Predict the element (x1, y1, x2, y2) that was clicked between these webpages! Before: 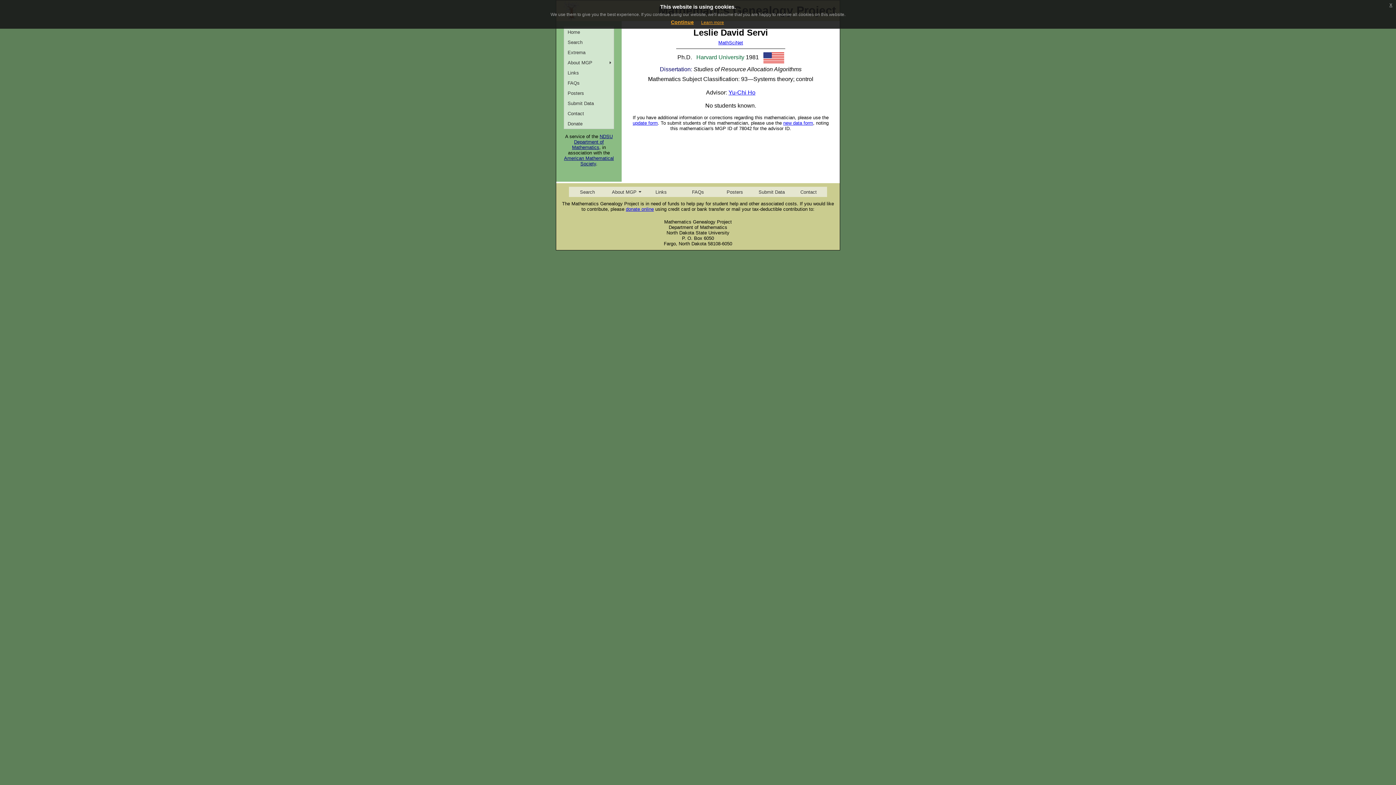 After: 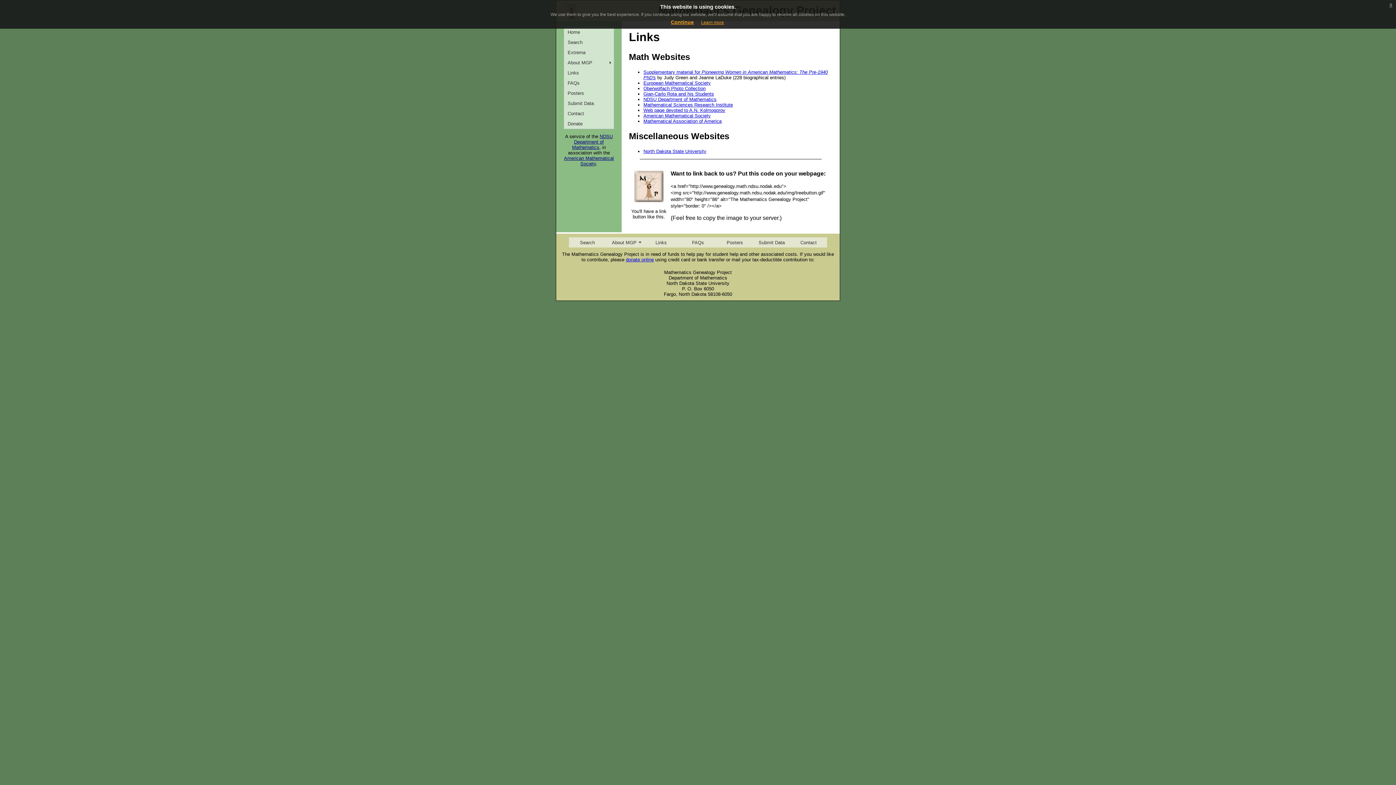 Action: bbox: (564, 67, 613, 77) label: Links